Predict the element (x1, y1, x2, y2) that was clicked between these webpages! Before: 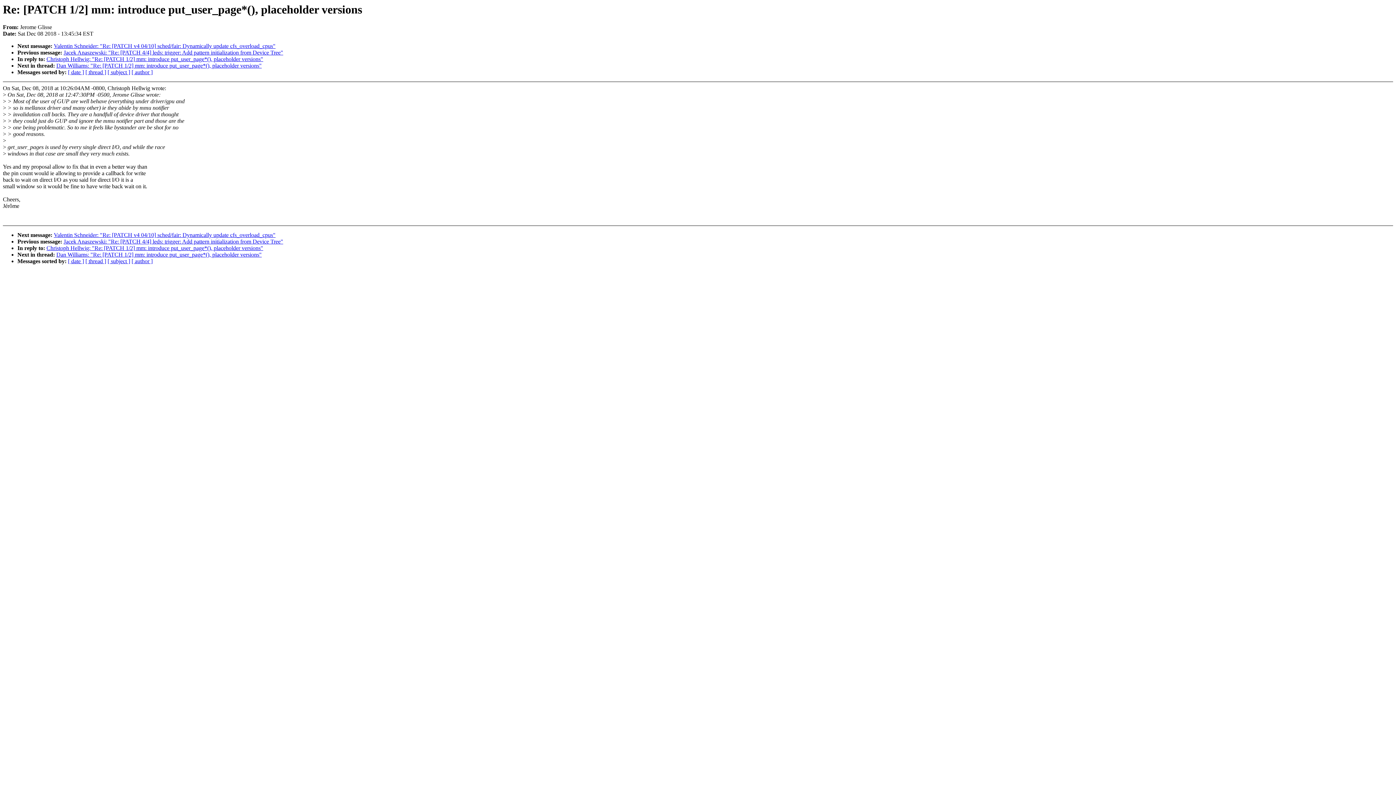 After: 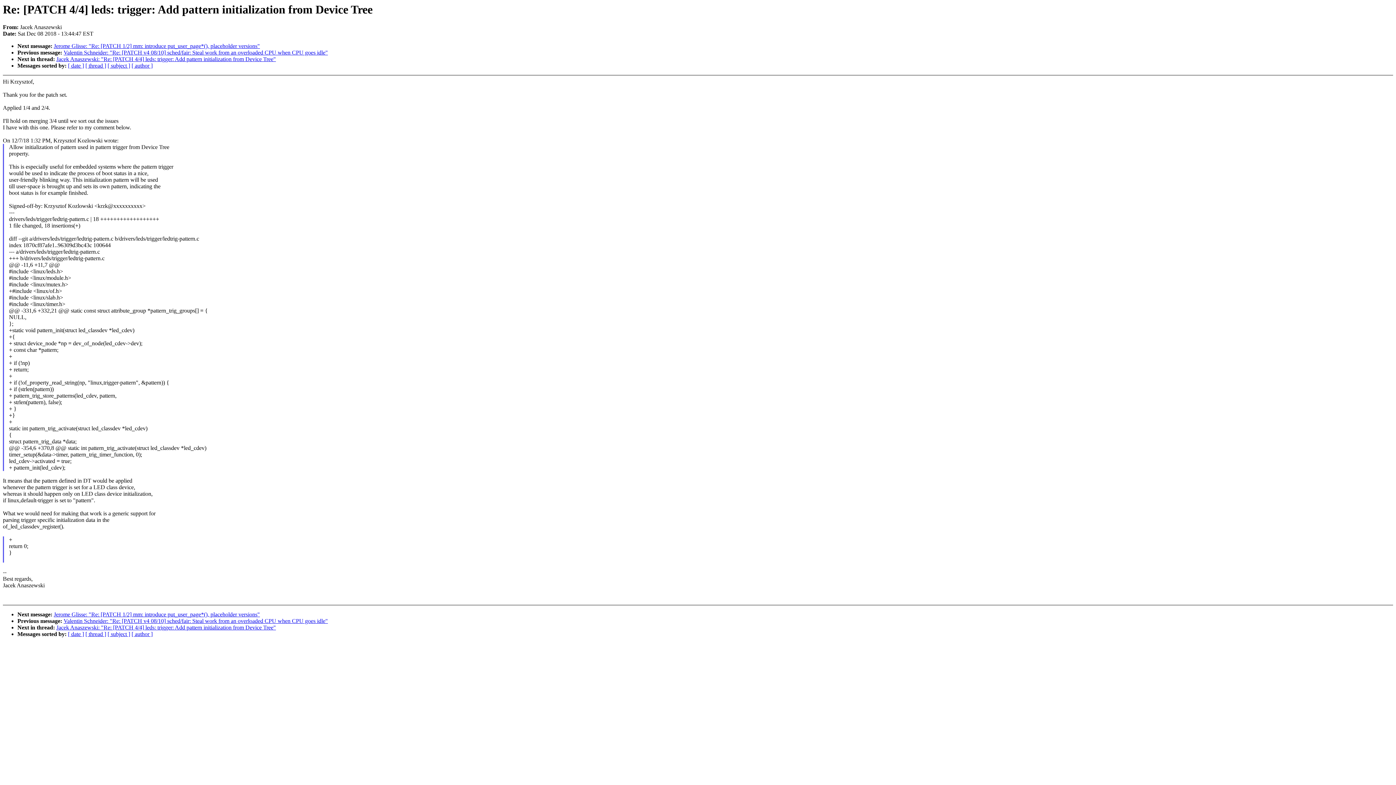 Action: bbox: (63, 49, 283, 55) label: Jacek Anaszewski: "Re: [PATCH 4/4] leds: trigger: Add pattern initialization from Device Tree"